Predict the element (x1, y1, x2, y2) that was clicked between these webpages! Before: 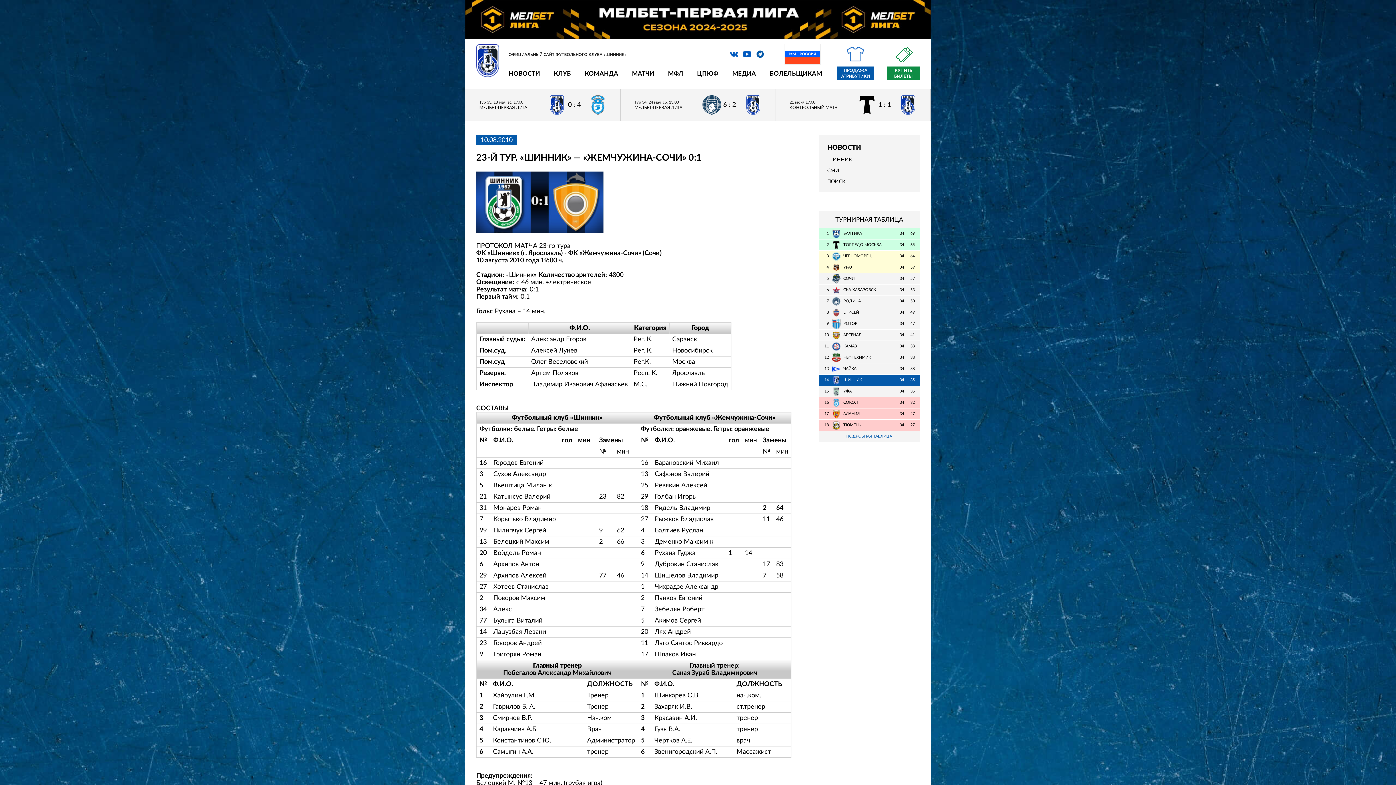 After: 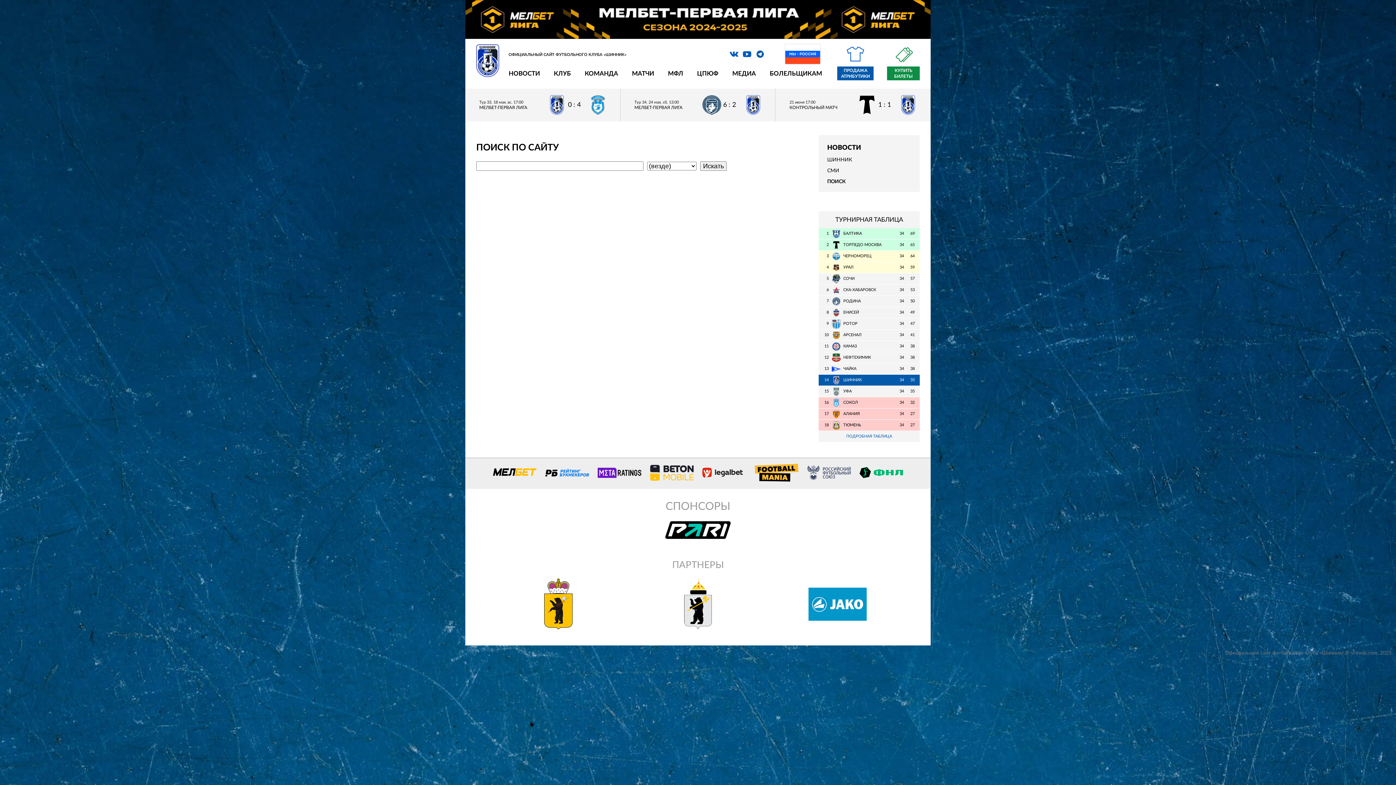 Action: bbox: (827, 179, 845, 184) label: ПОИСК